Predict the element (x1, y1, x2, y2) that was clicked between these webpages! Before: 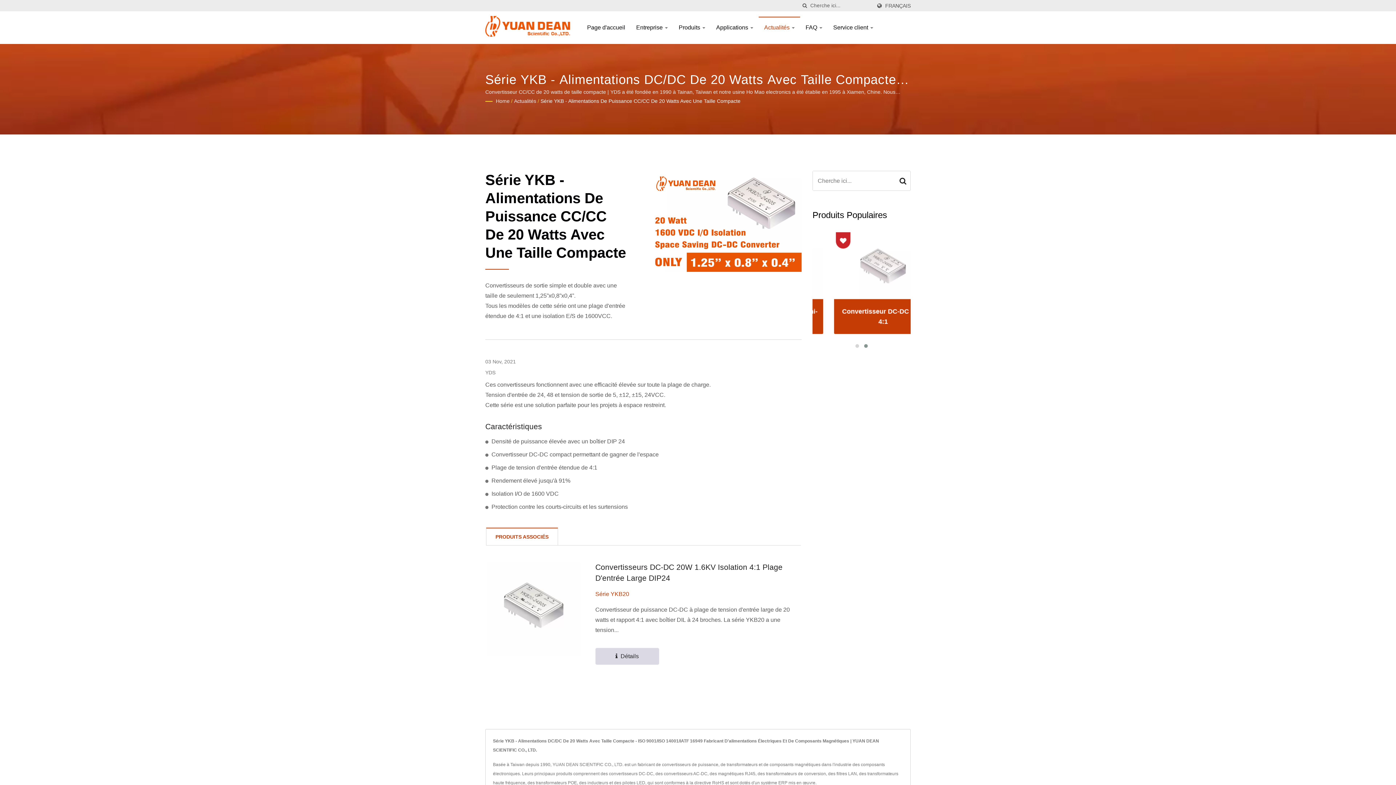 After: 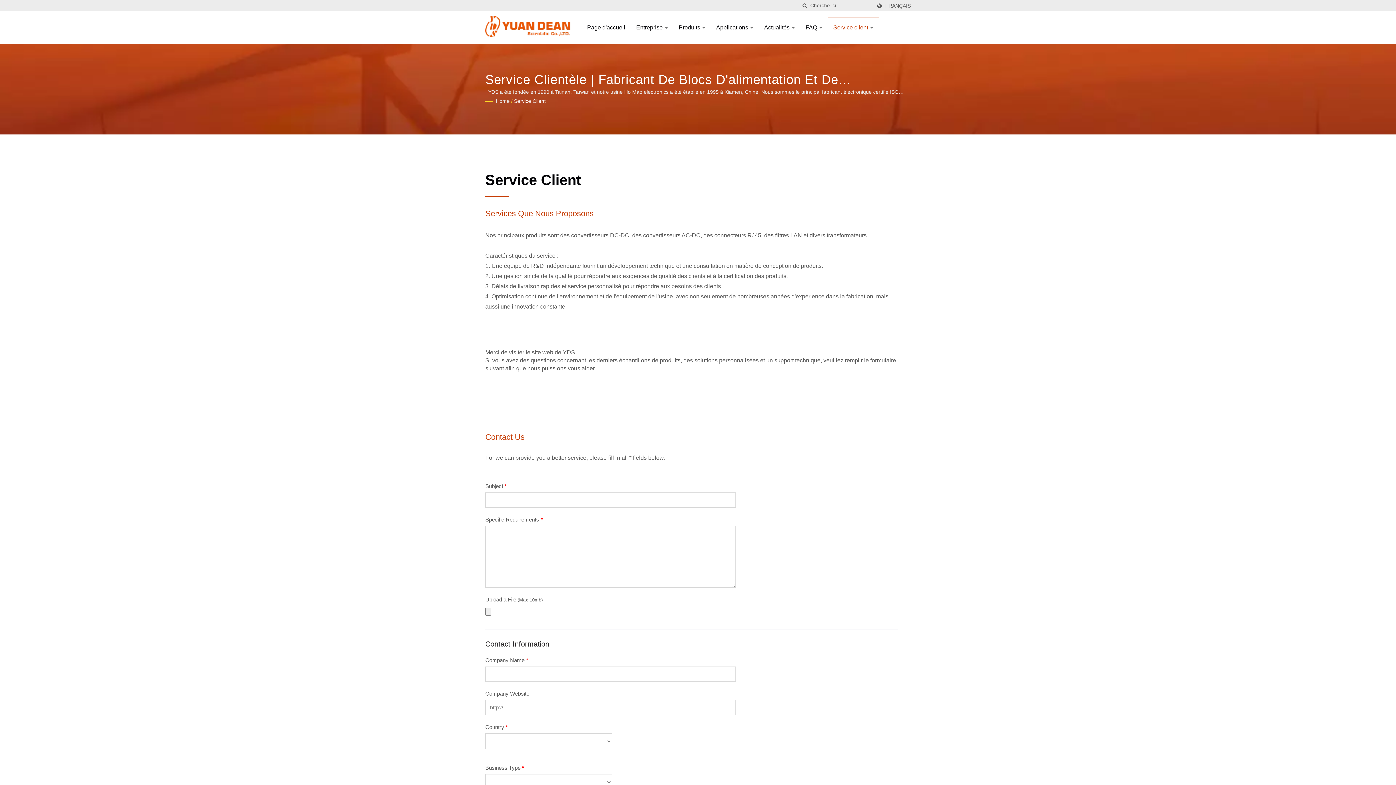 Action: label: Service client  bbox: (828, 16, 878, 37)